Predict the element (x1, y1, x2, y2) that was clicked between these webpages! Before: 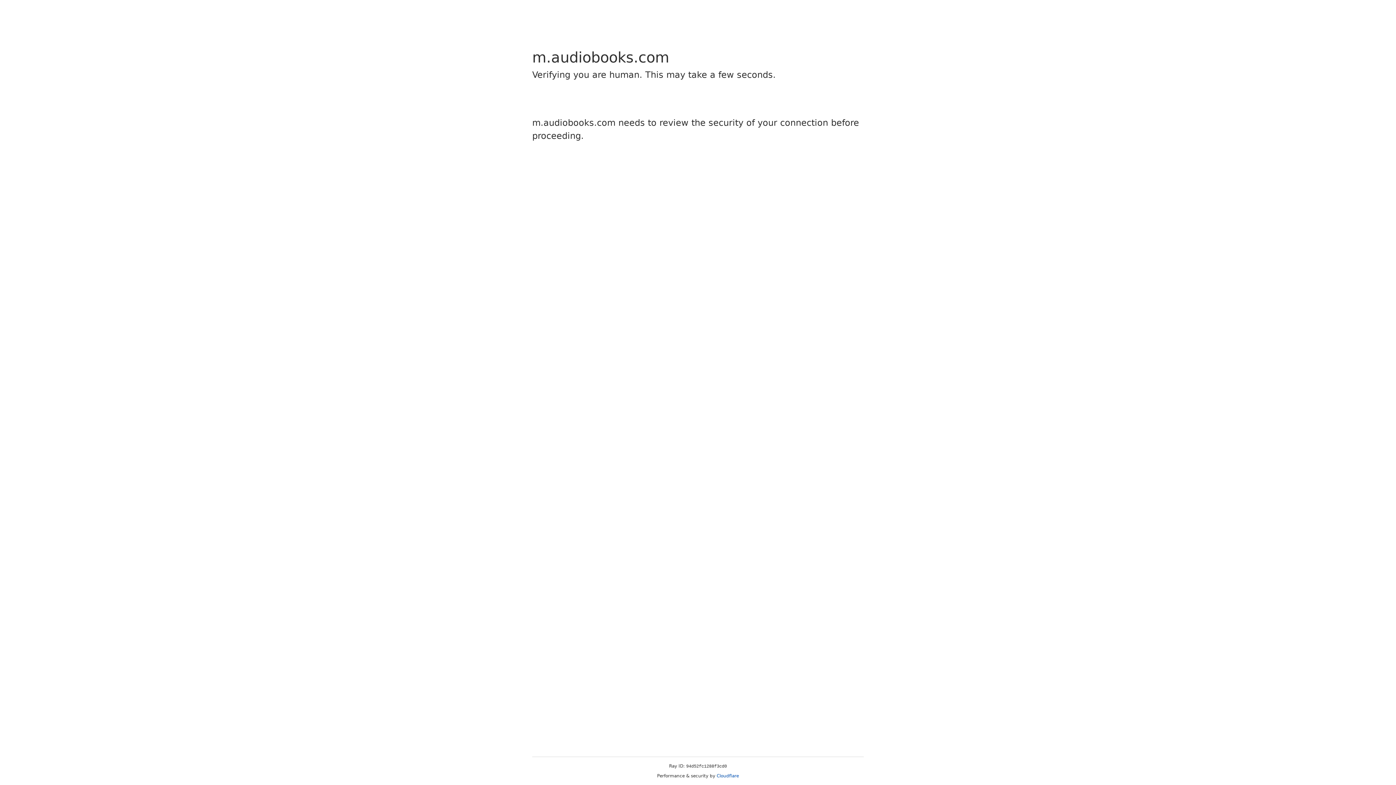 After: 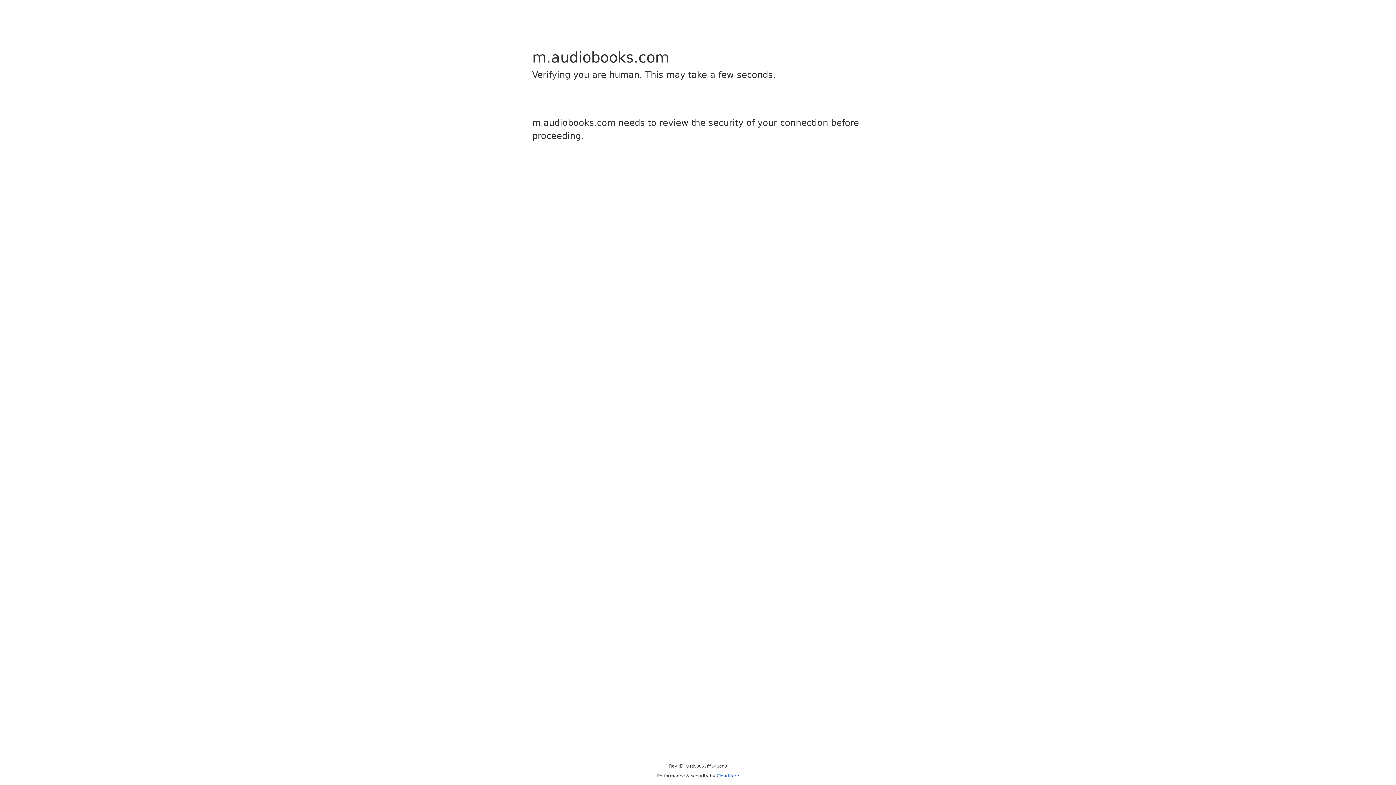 Action: label: Cloudflare bbox: (716, 773, 739, 778)